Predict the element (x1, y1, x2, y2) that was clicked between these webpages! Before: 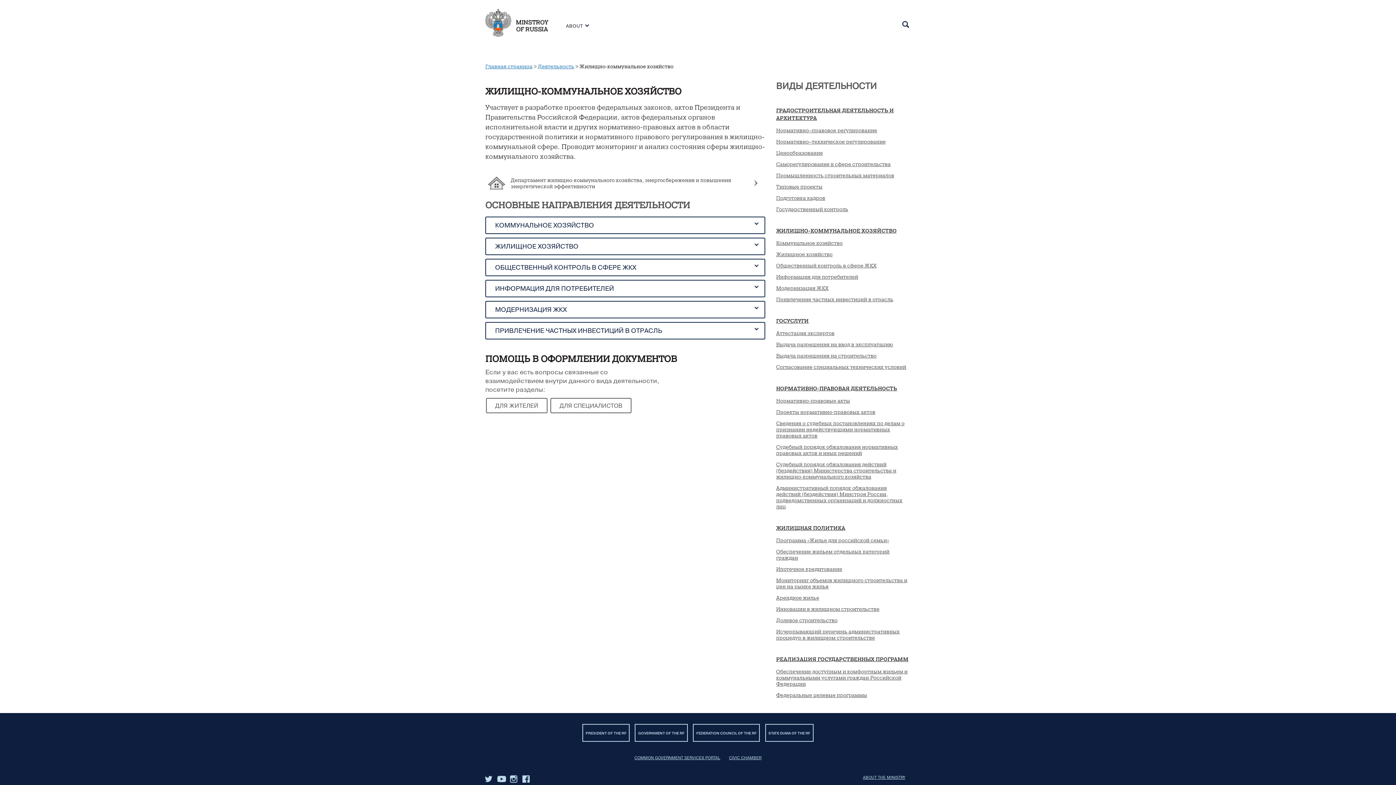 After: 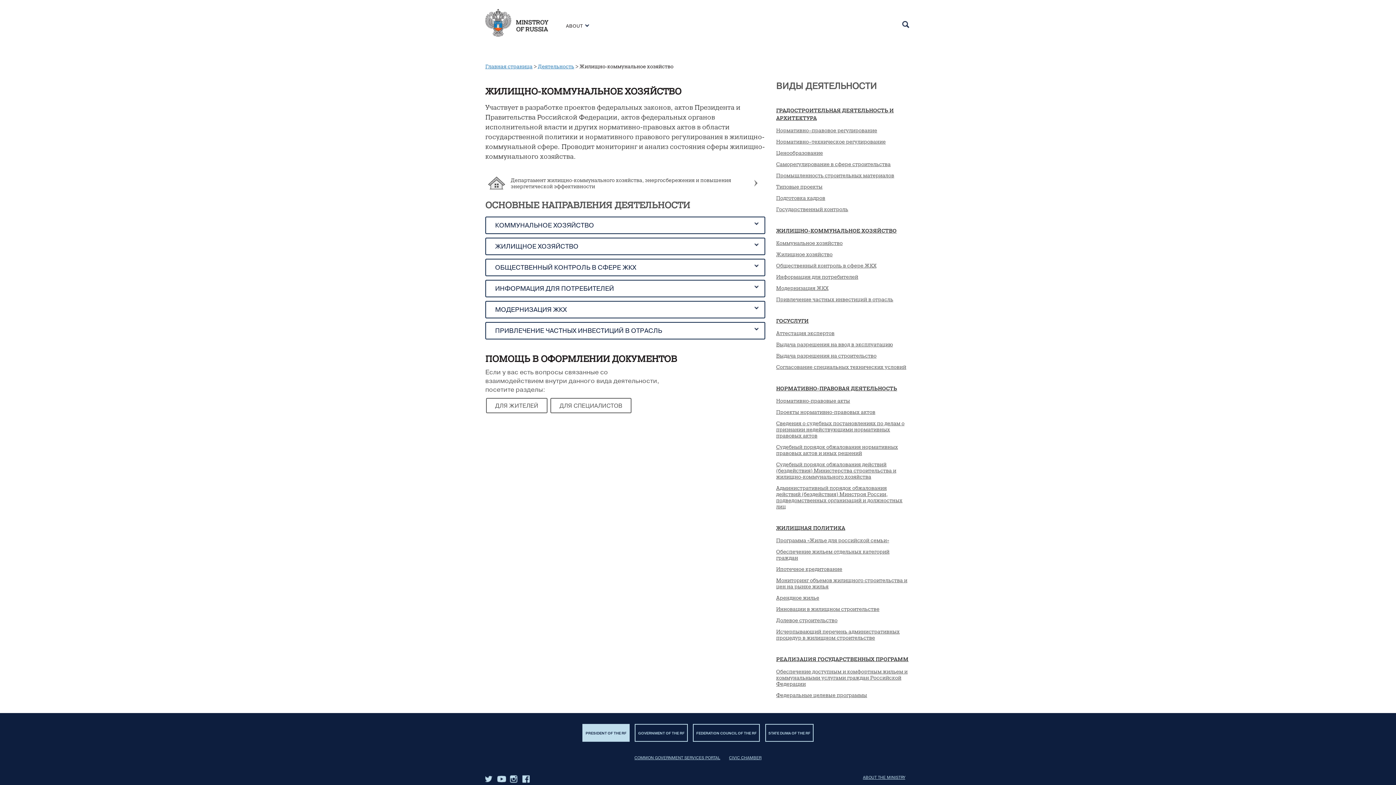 Action: label: PRESIDENT OF THE RF bbox: (582, 724, 629, 742)